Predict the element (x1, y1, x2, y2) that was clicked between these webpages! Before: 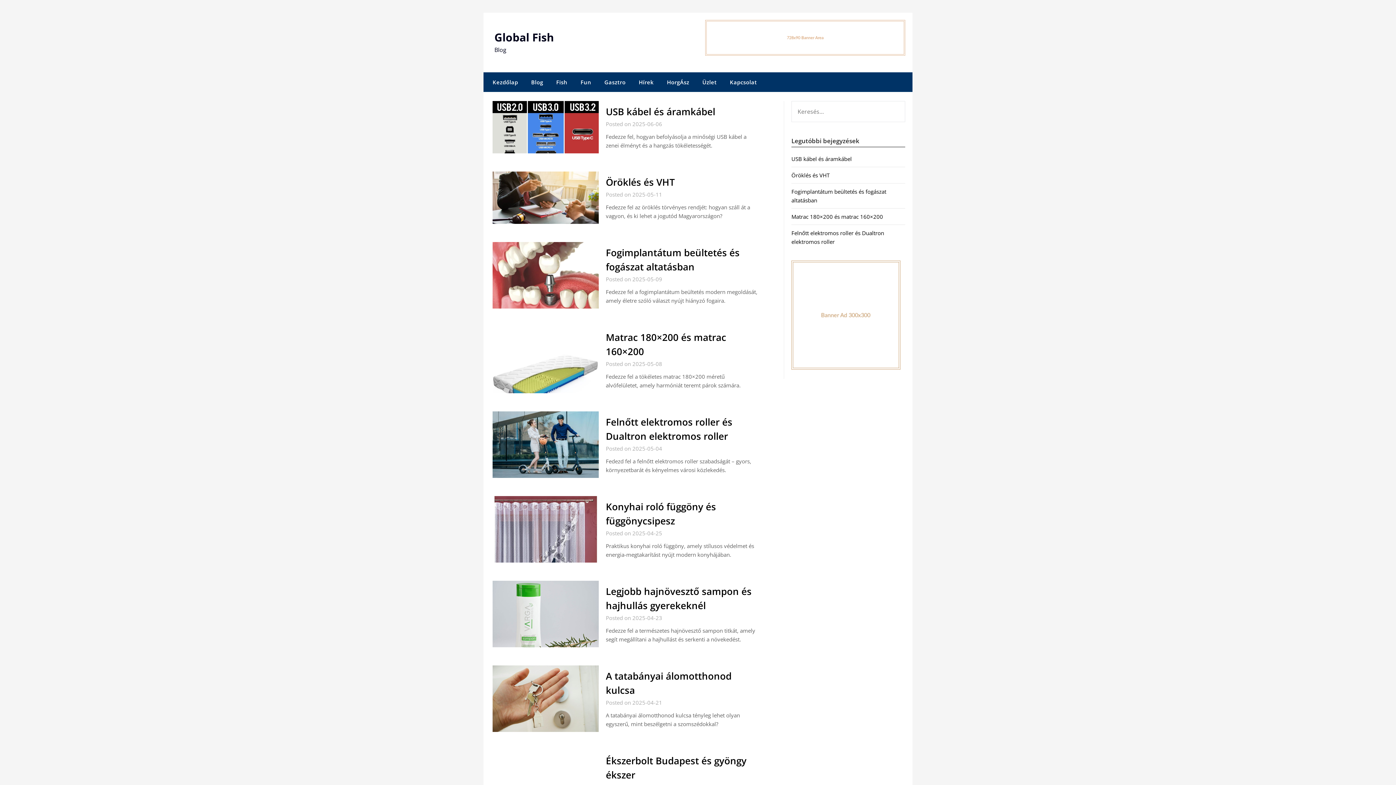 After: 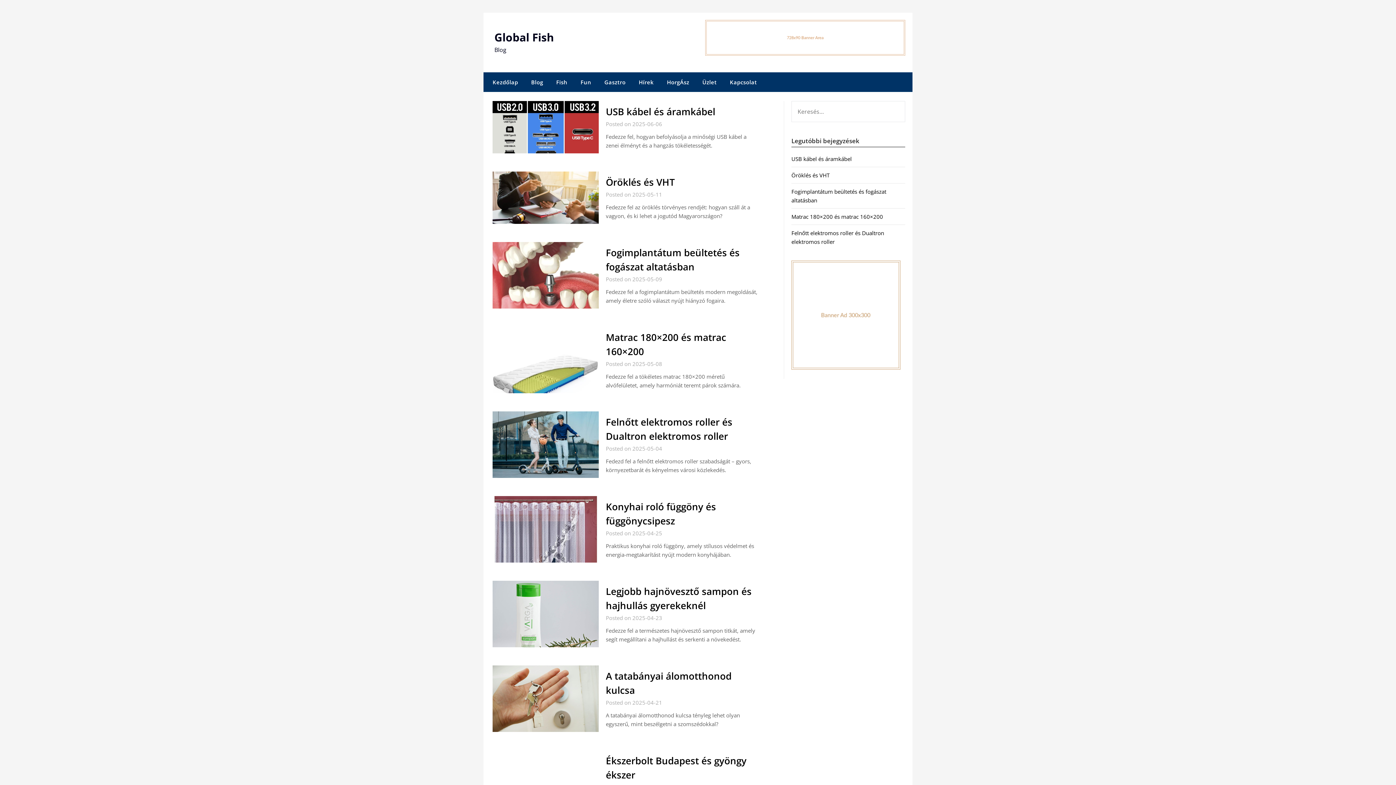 Action: bbox: (494, 29, 554, 44) label: Global Fish